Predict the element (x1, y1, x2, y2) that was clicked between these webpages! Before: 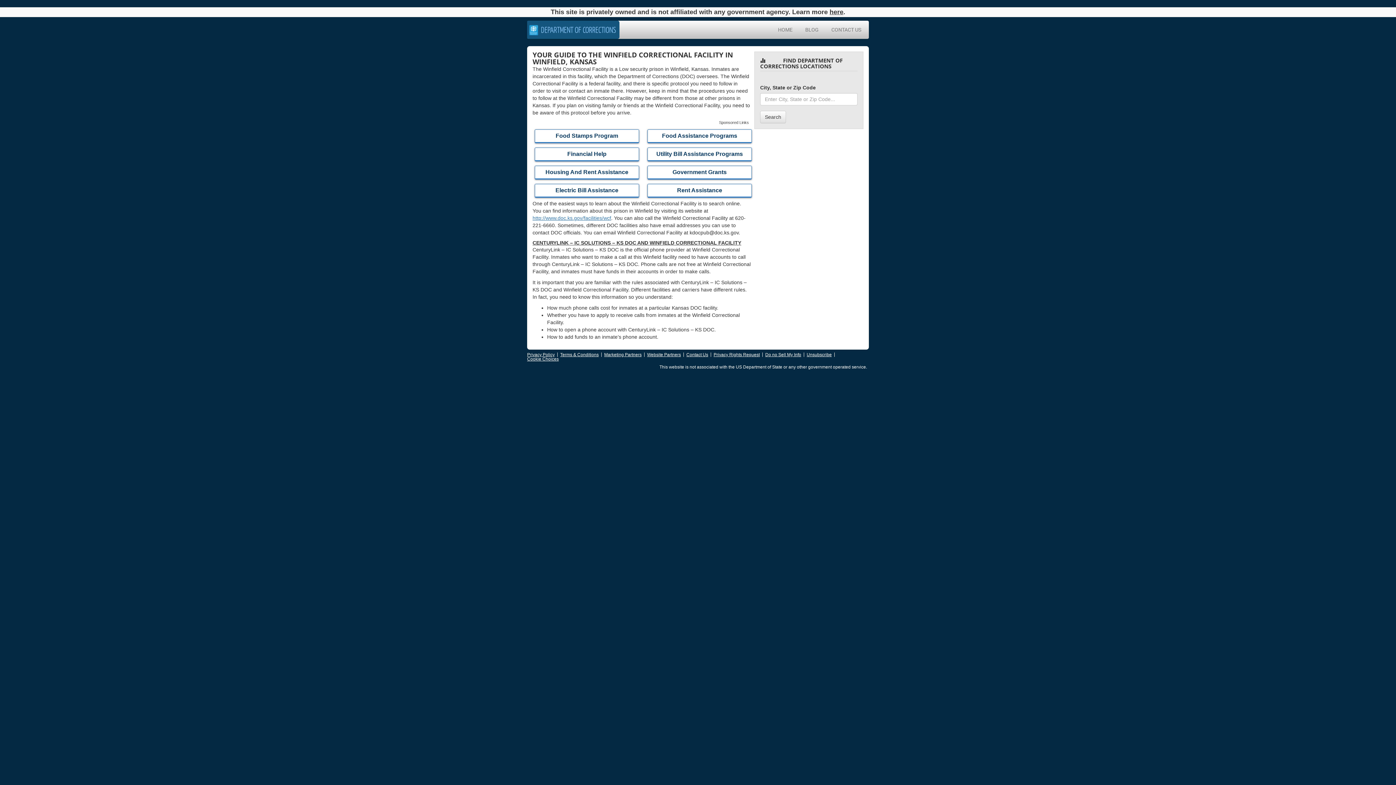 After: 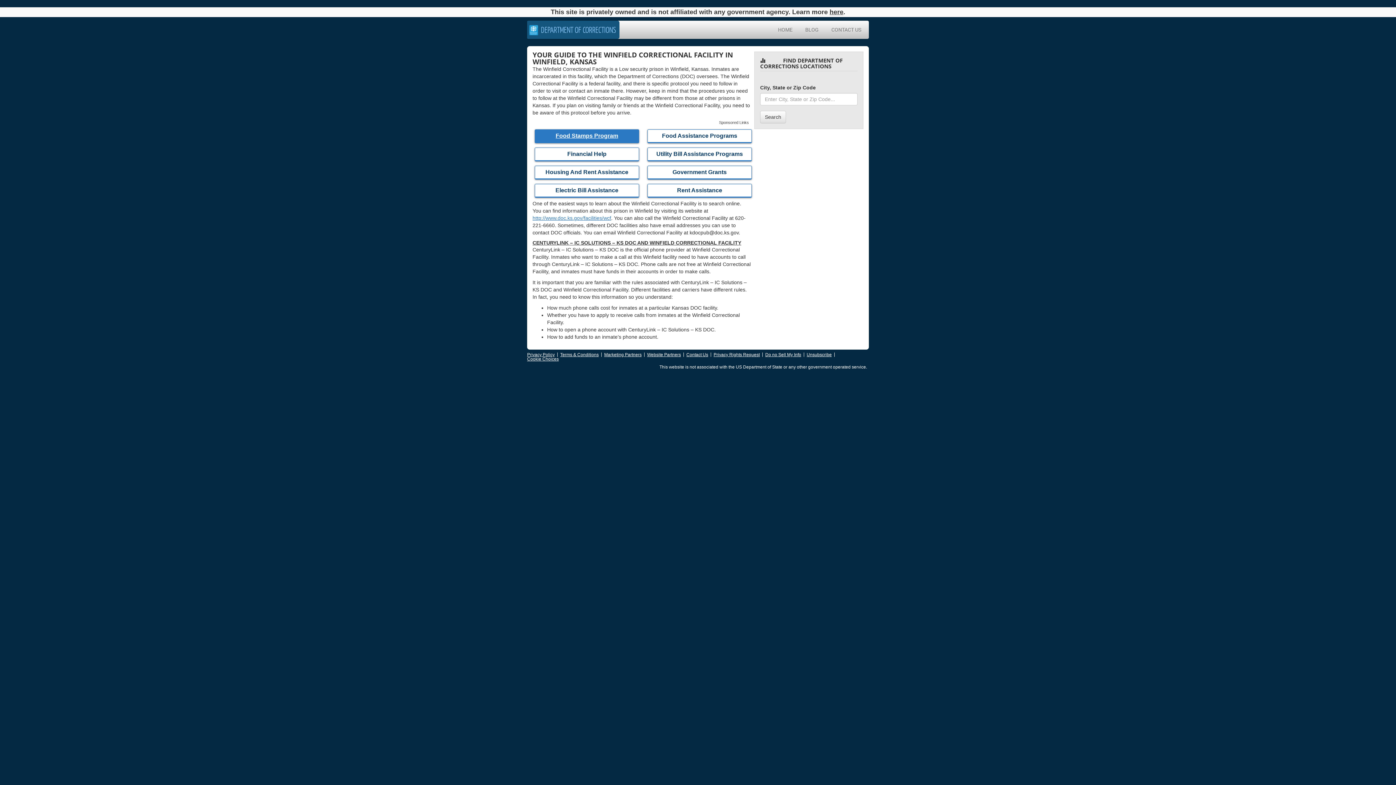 Action: bbox: (534, 133, 641, 138) label: Food Stamps Program